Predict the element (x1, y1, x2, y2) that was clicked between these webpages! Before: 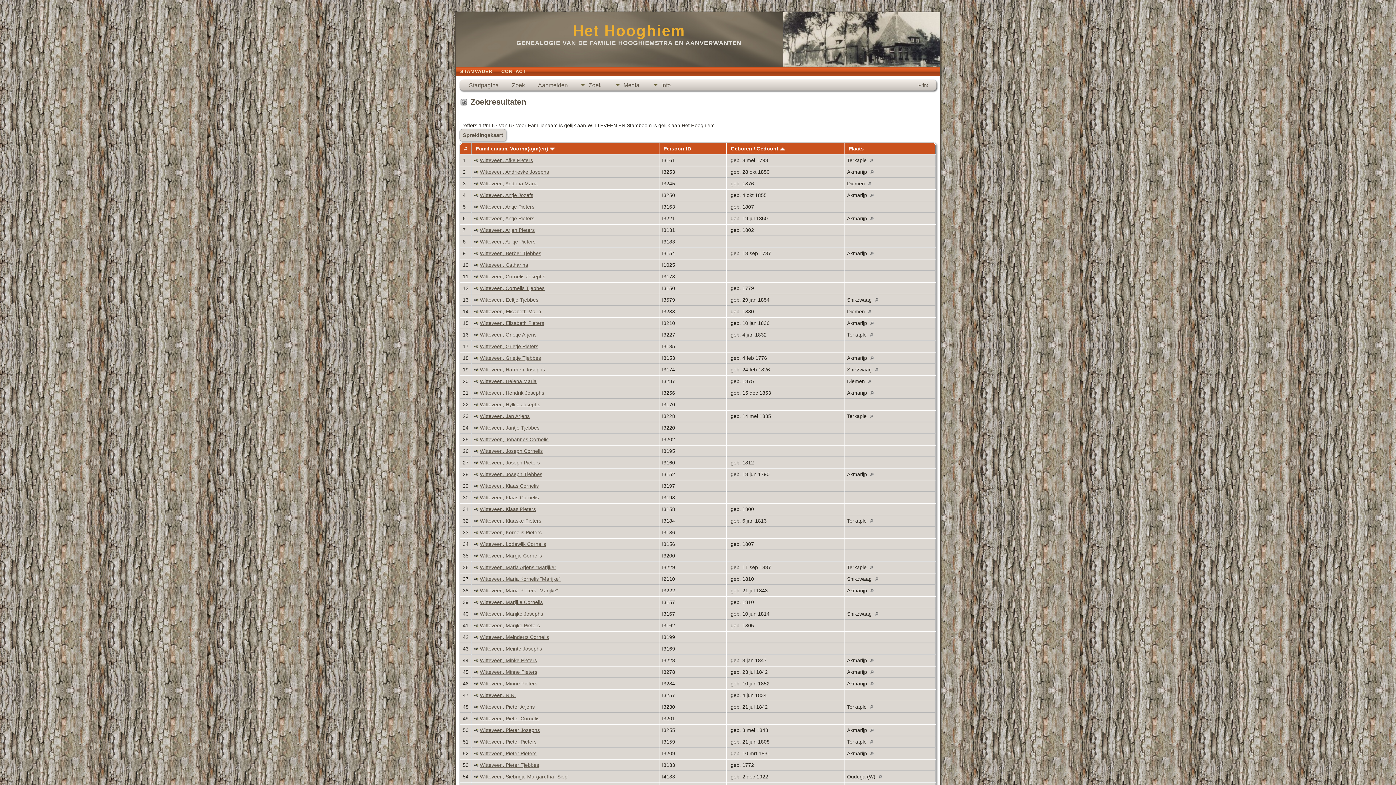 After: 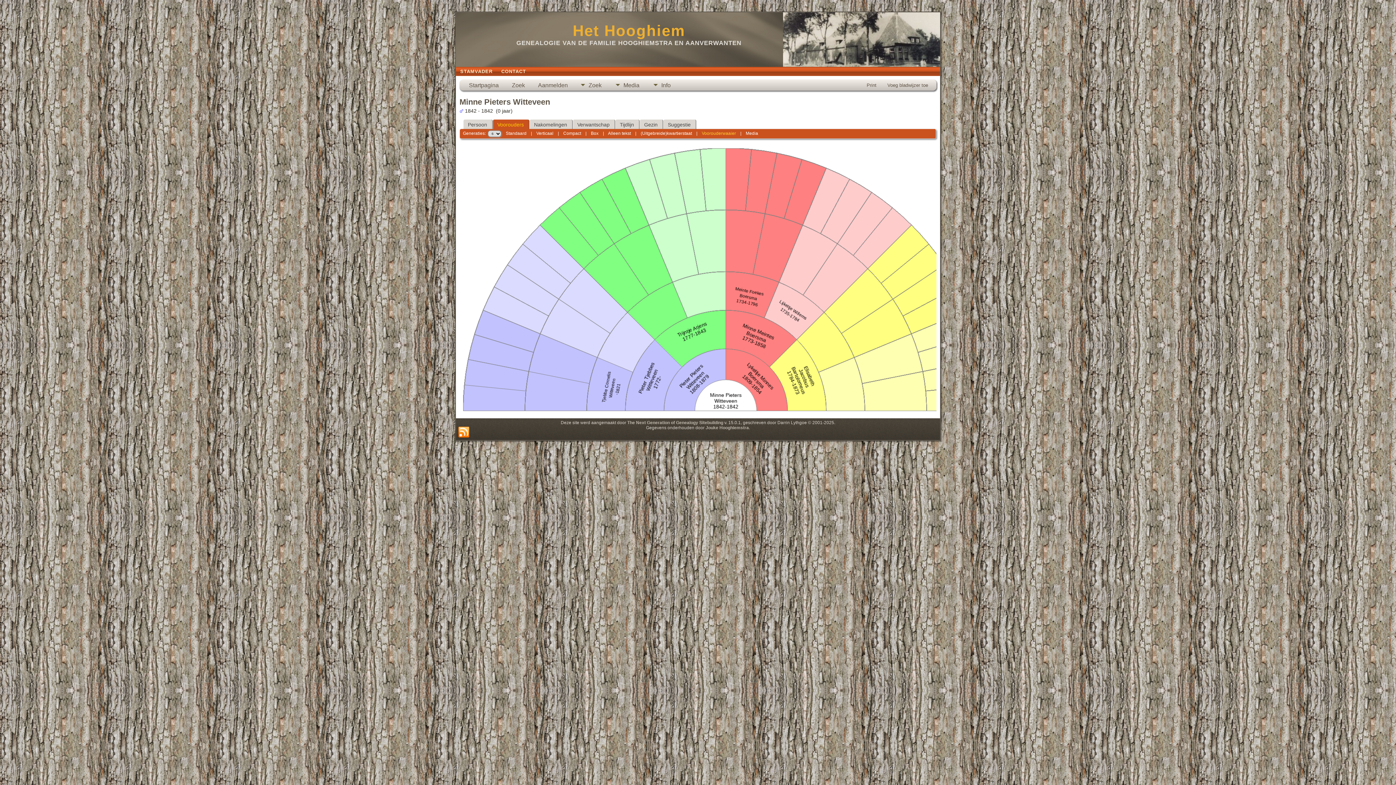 Action: bbox: (474, 669, 478, 675)